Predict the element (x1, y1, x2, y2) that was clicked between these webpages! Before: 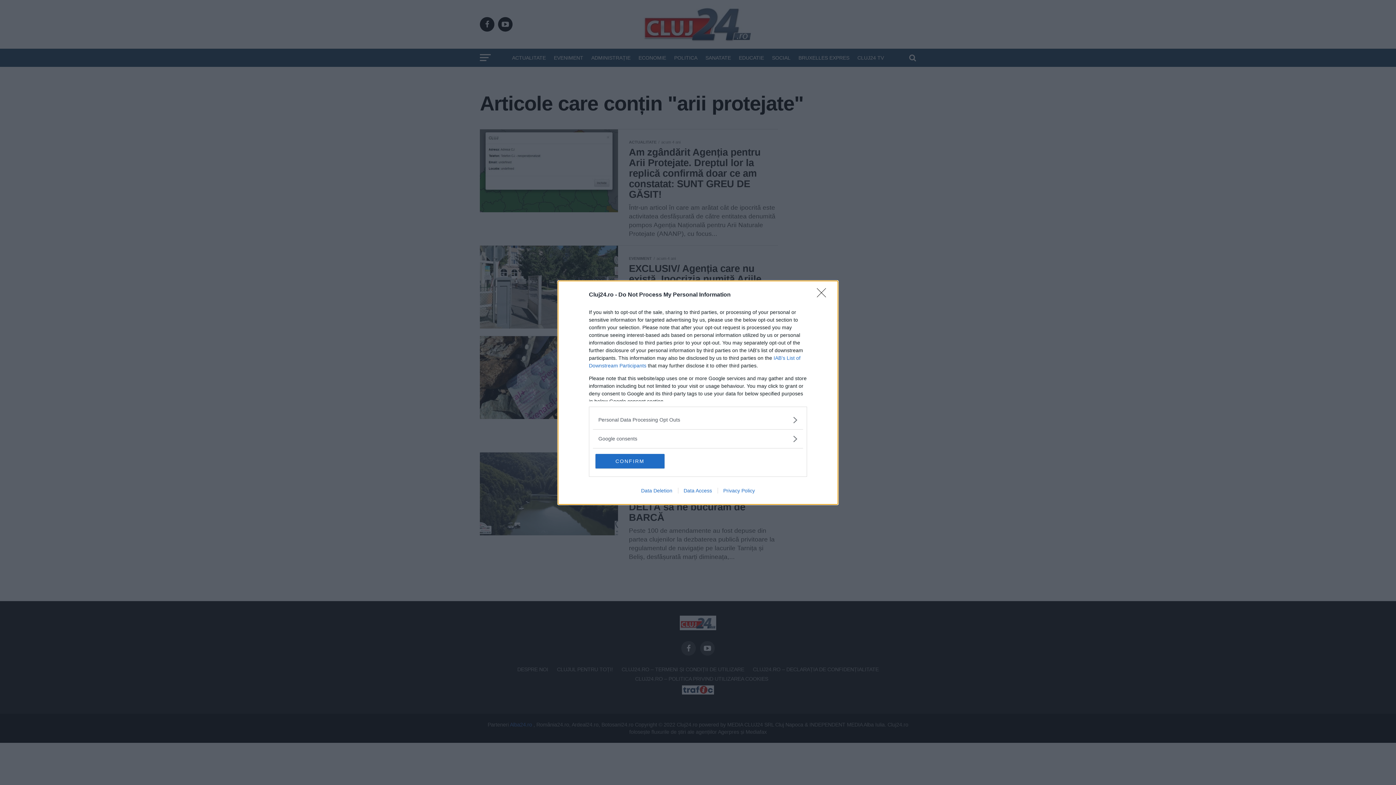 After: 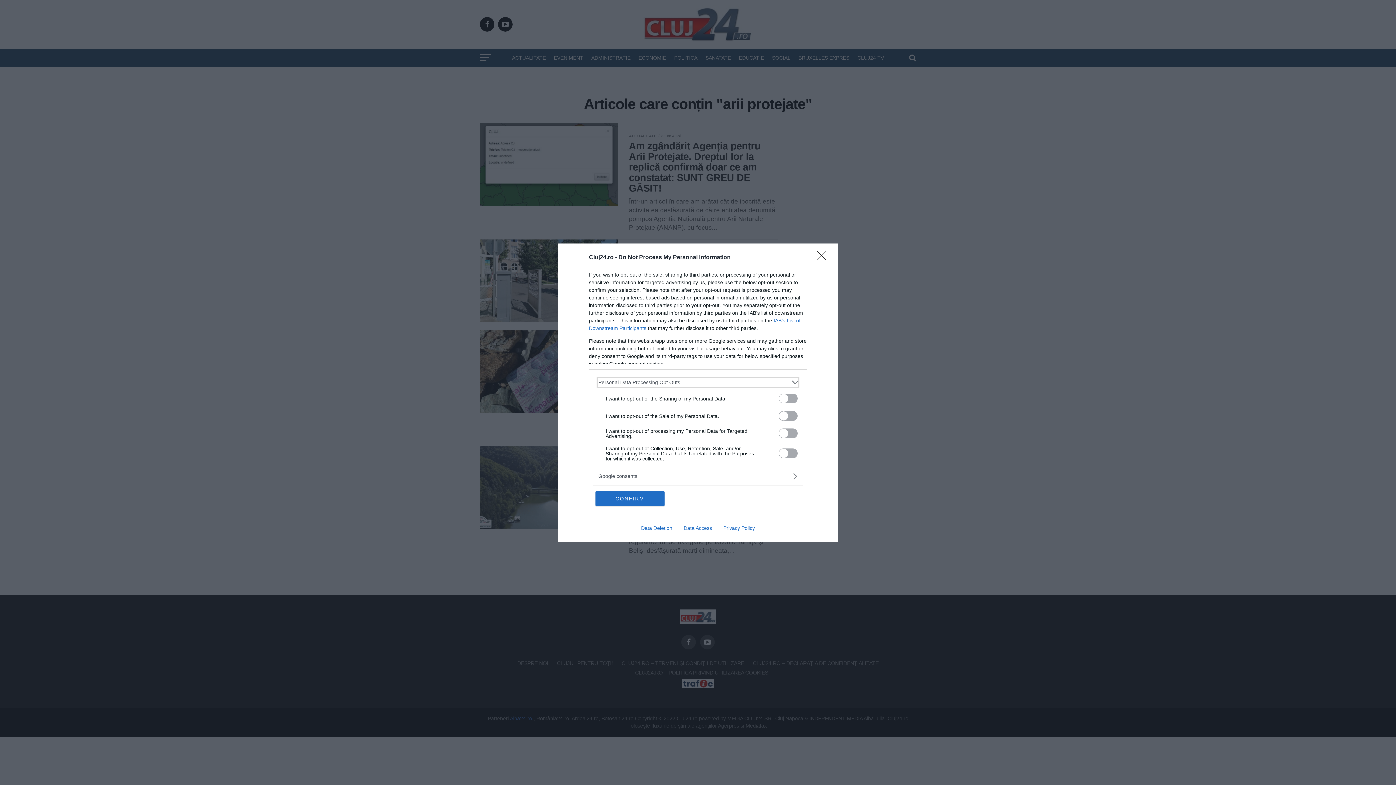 Action: label: Opt-Outs bbox: (598, 416, 797, 423)